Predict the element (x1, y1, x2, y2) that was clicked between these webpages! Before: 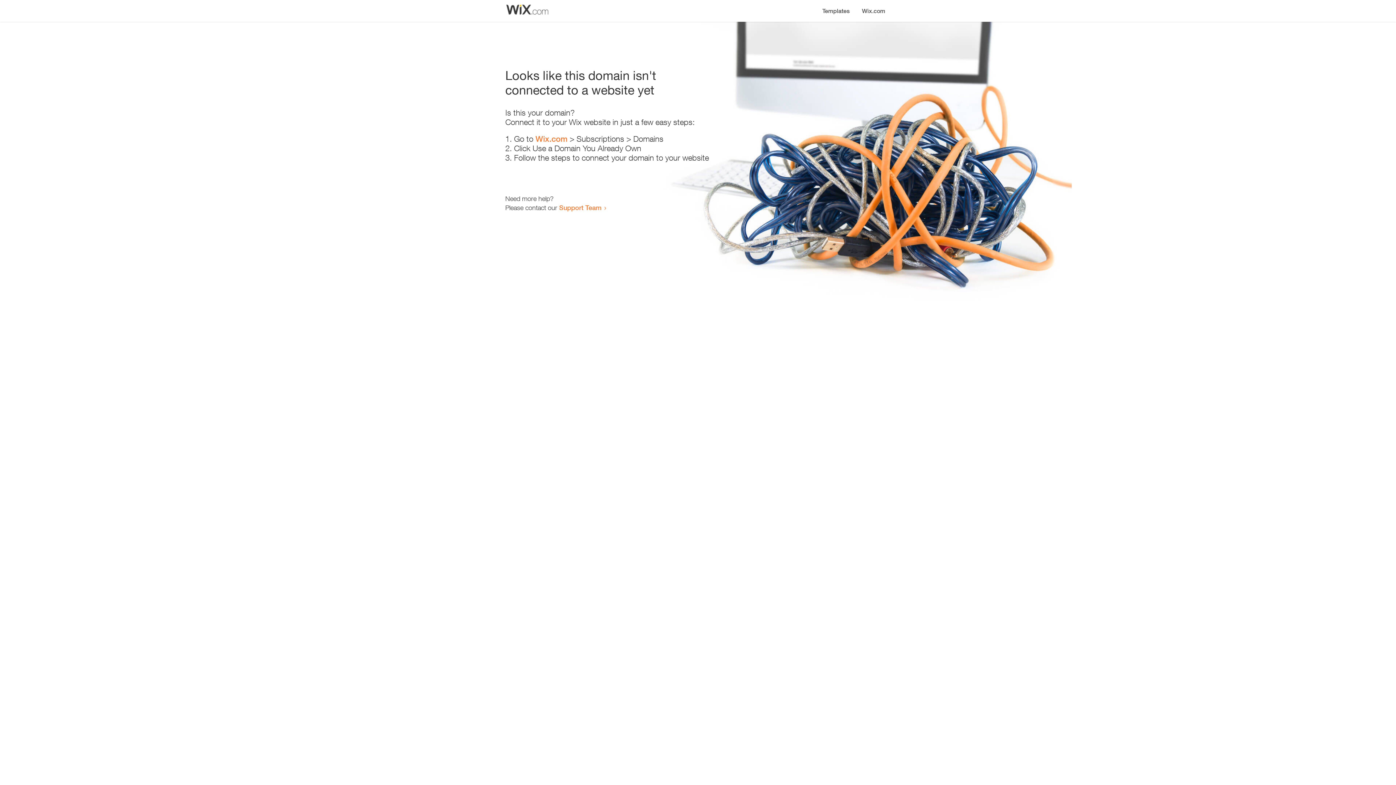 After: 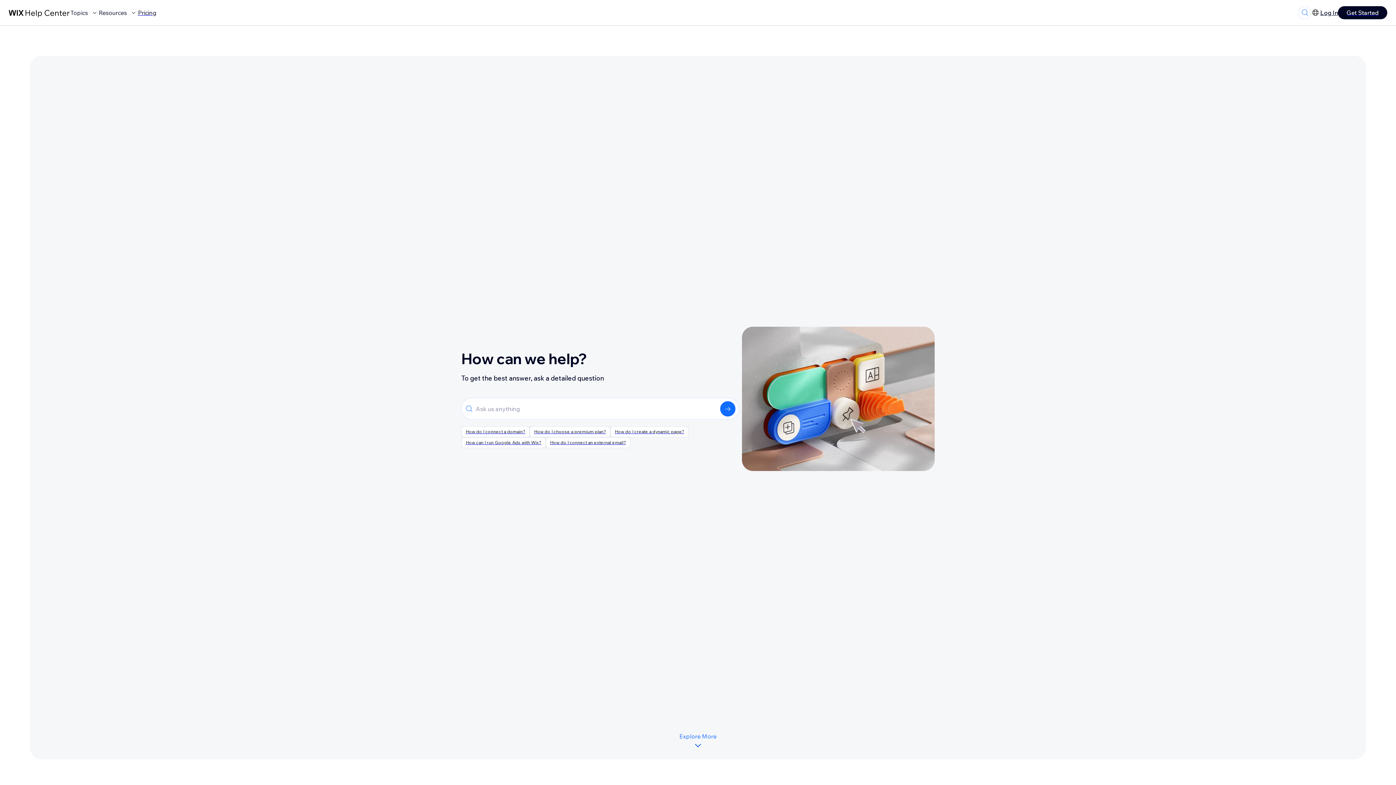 Action: bbox: (559, 203, 601, 211) label: Support Team